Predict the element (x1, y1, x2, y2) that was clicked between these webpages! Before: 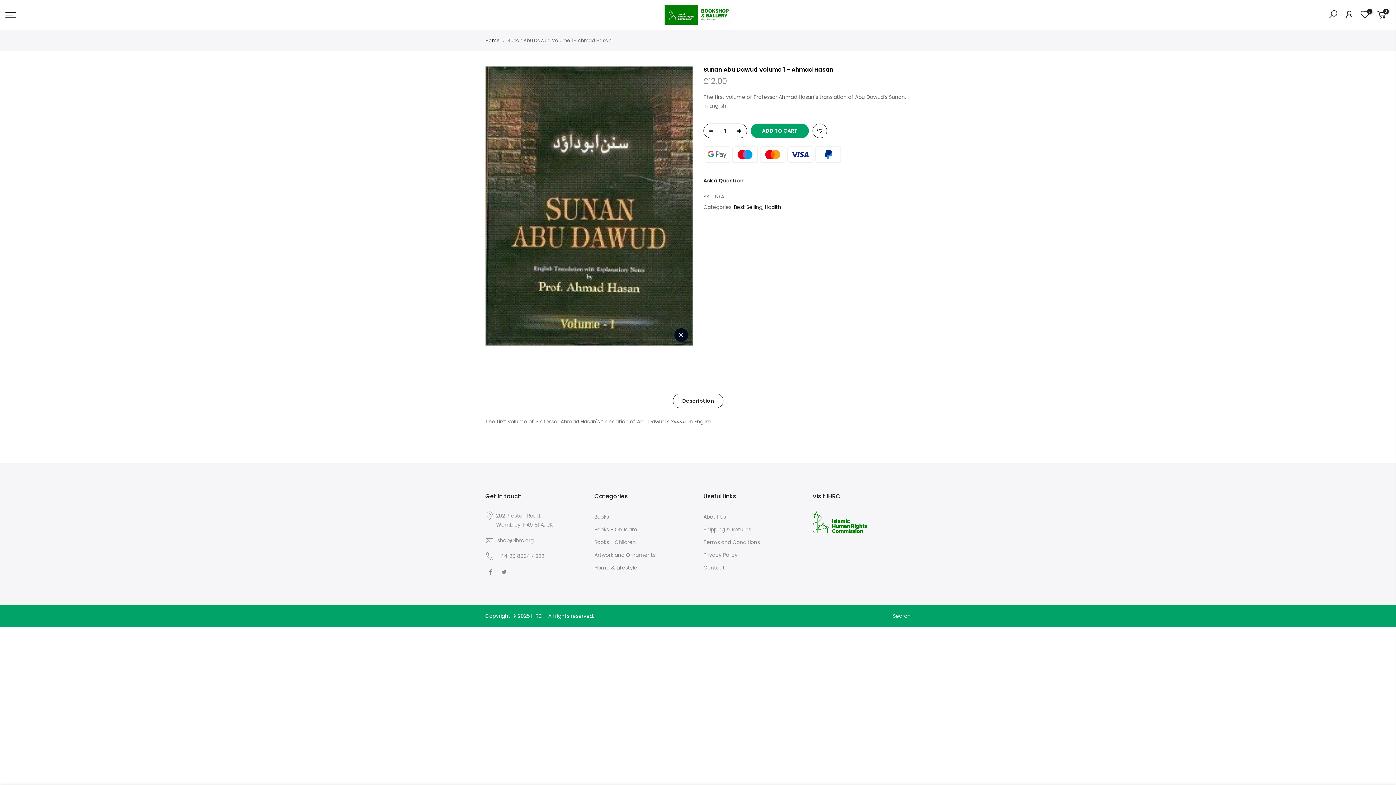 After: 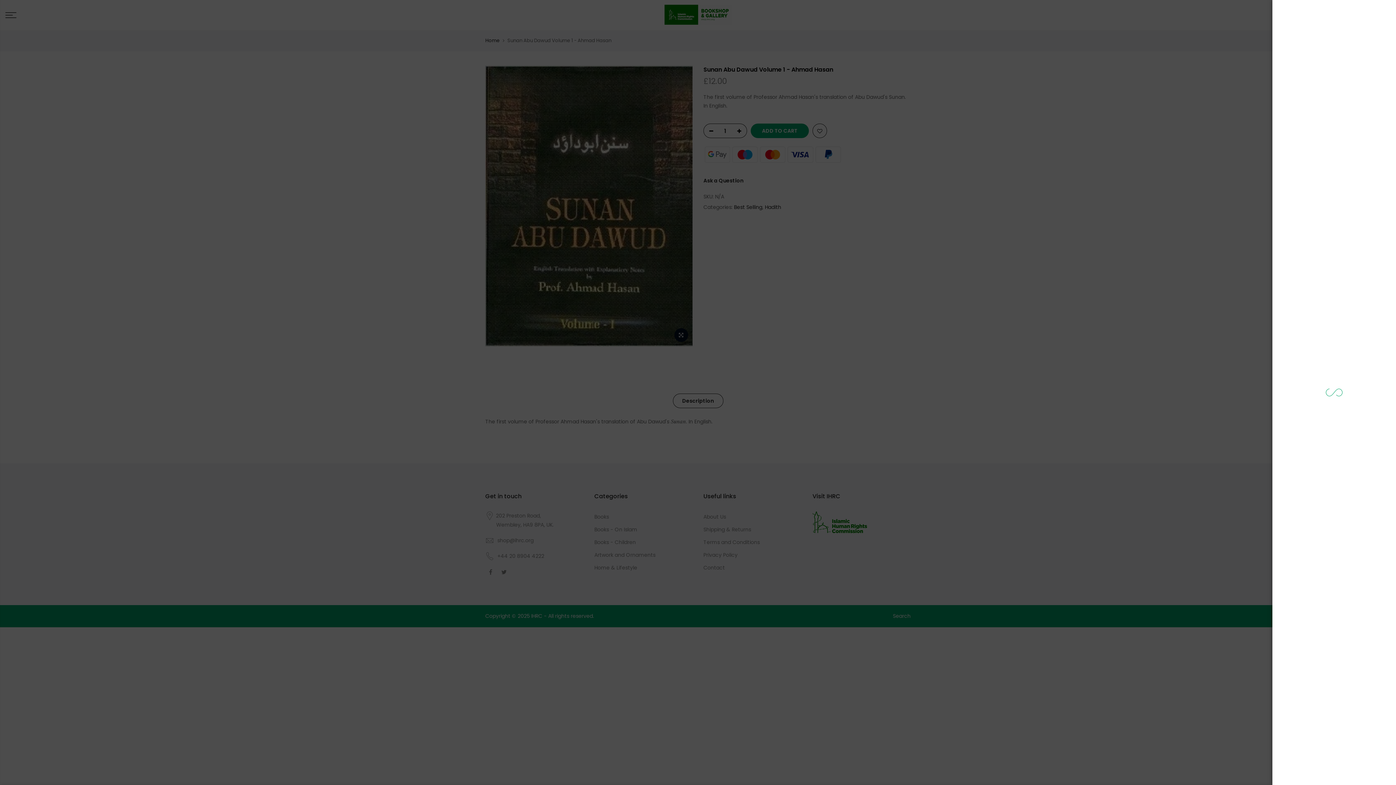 Action: bbox: (1344, 9, 1354, 20)